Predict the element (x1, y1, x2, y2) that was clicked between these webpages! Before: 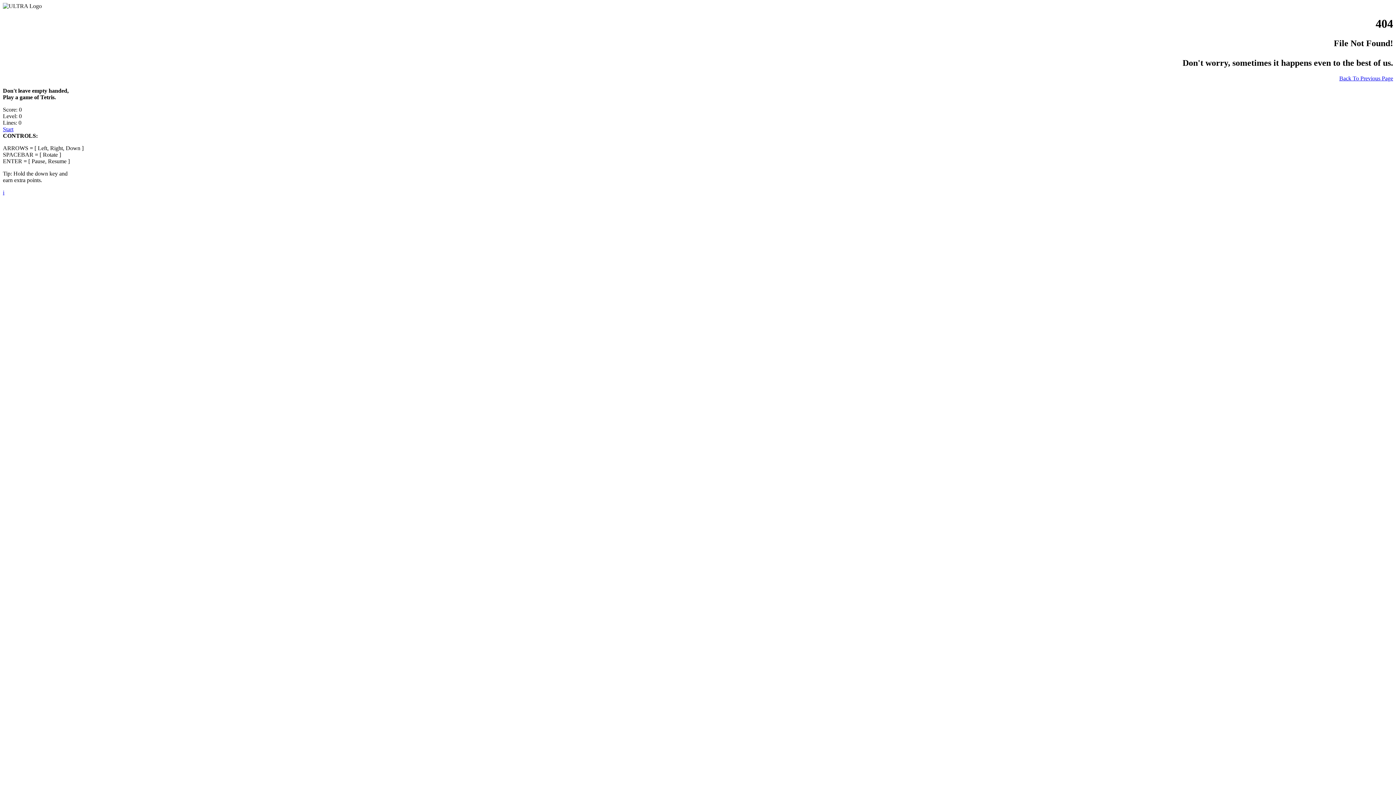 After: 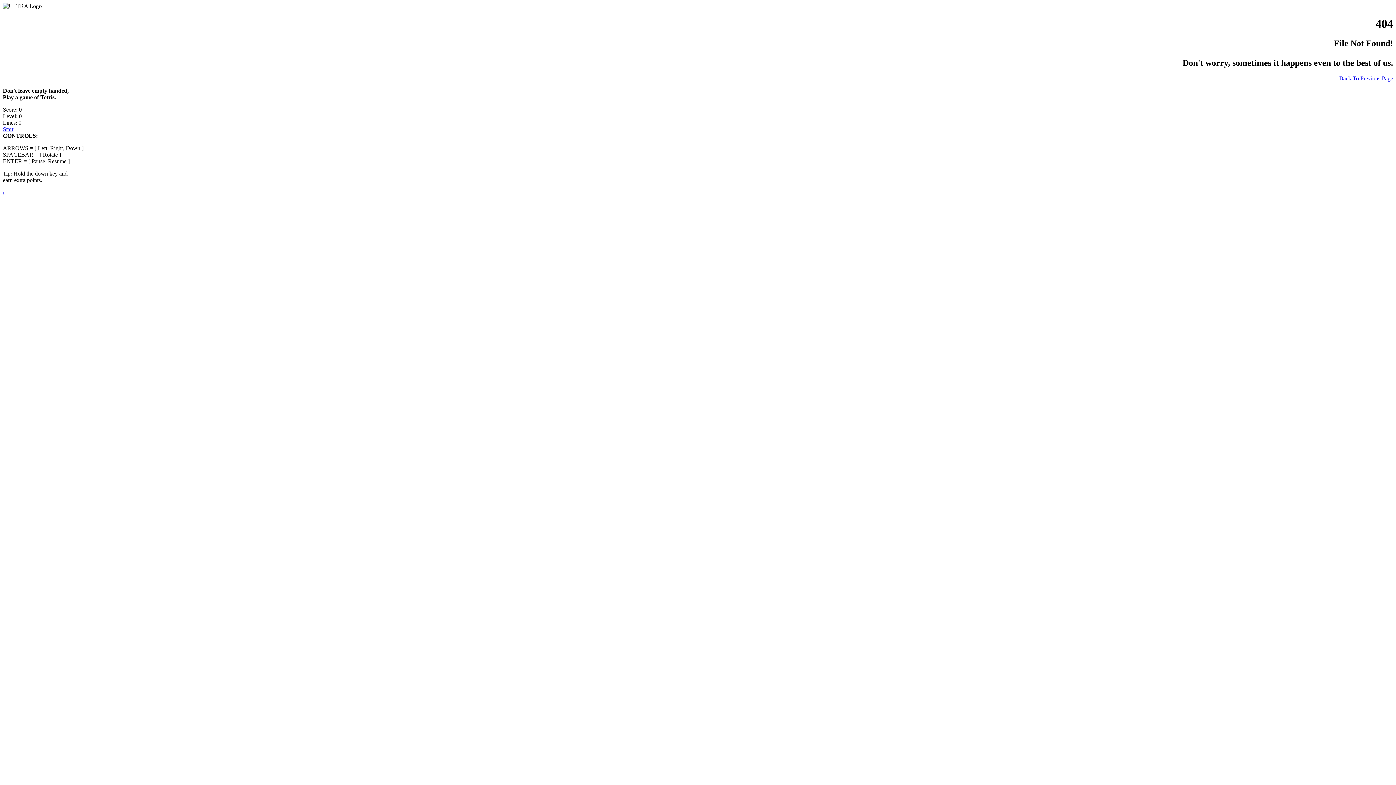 Action: bbox: (2, 126, 13, 132) label: Start